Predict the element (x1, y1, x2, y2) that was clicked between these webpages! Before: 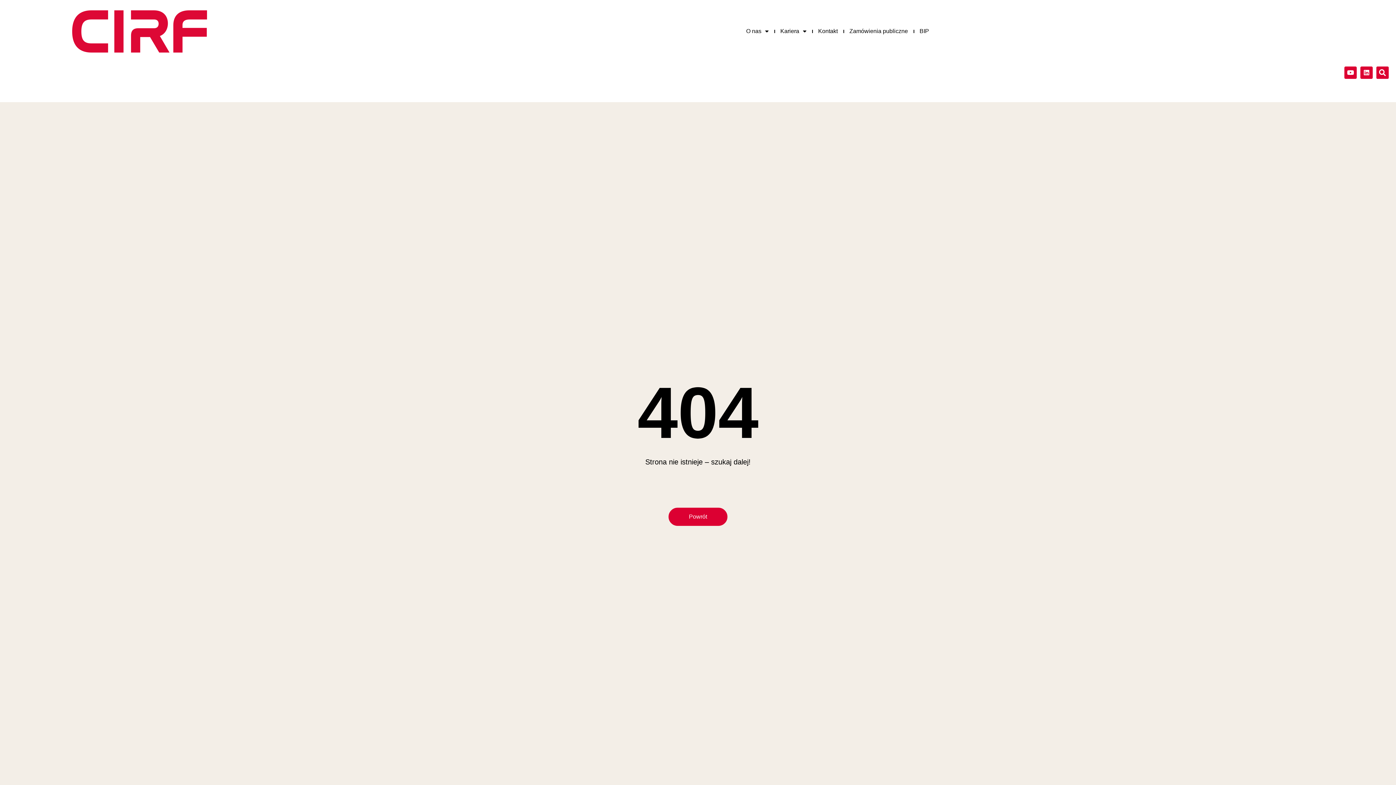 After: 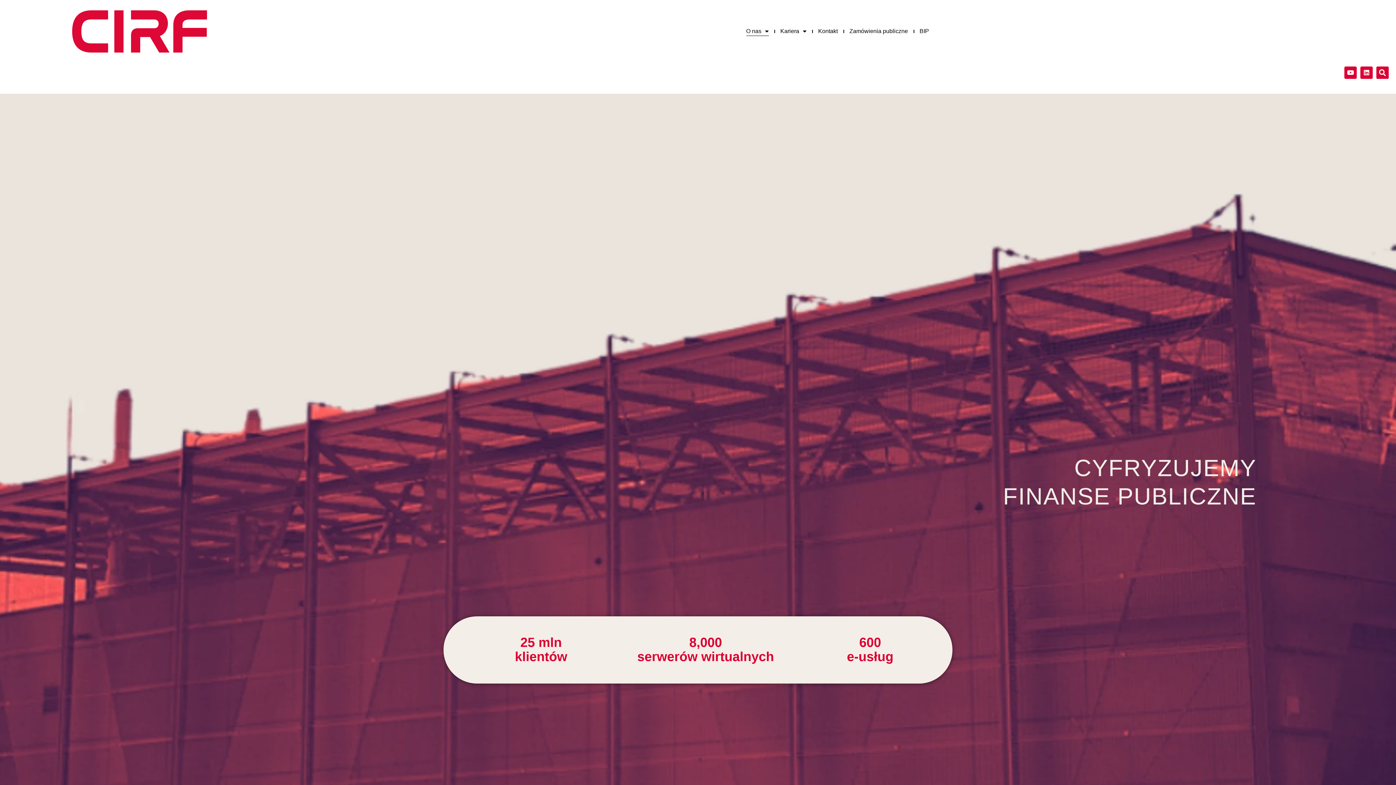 Action: bbox: (3, 9, 275, 53)